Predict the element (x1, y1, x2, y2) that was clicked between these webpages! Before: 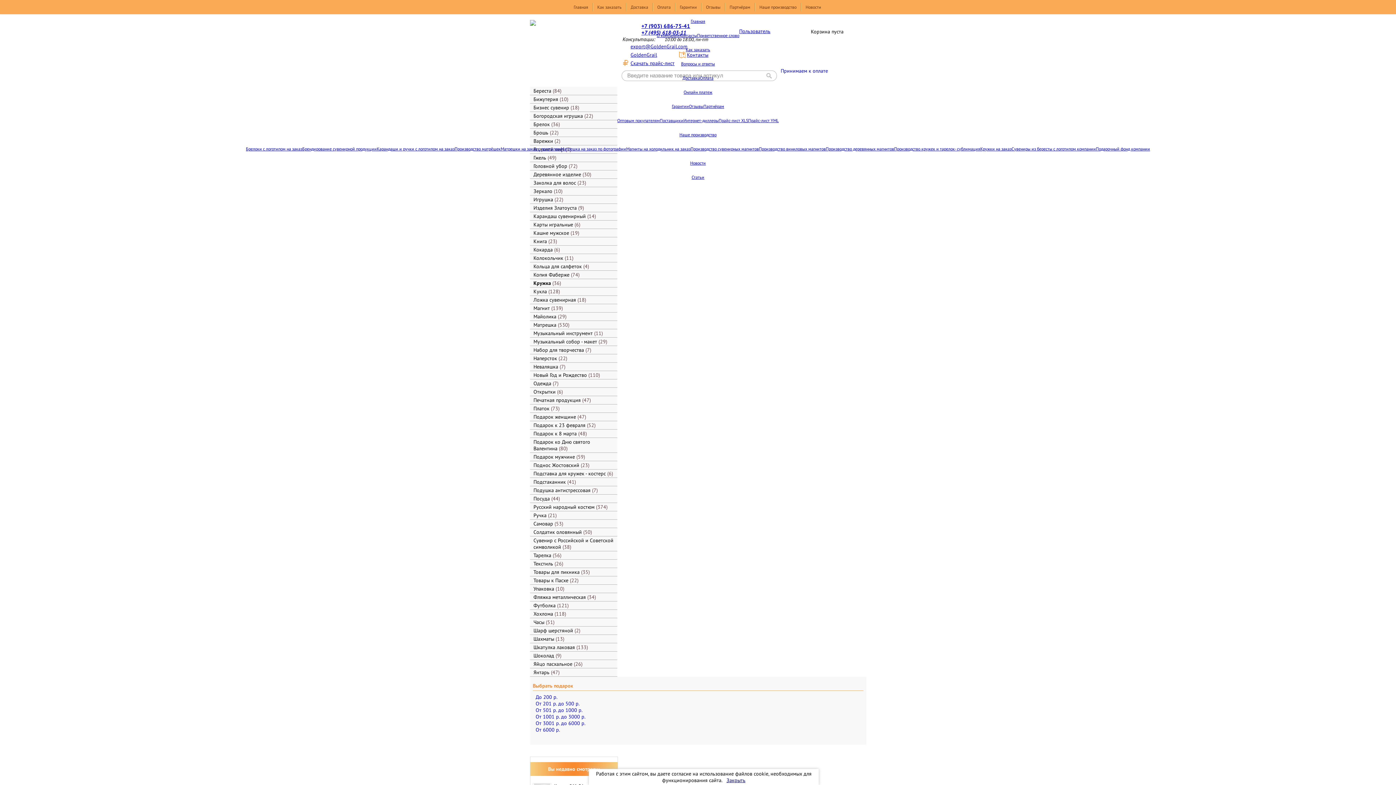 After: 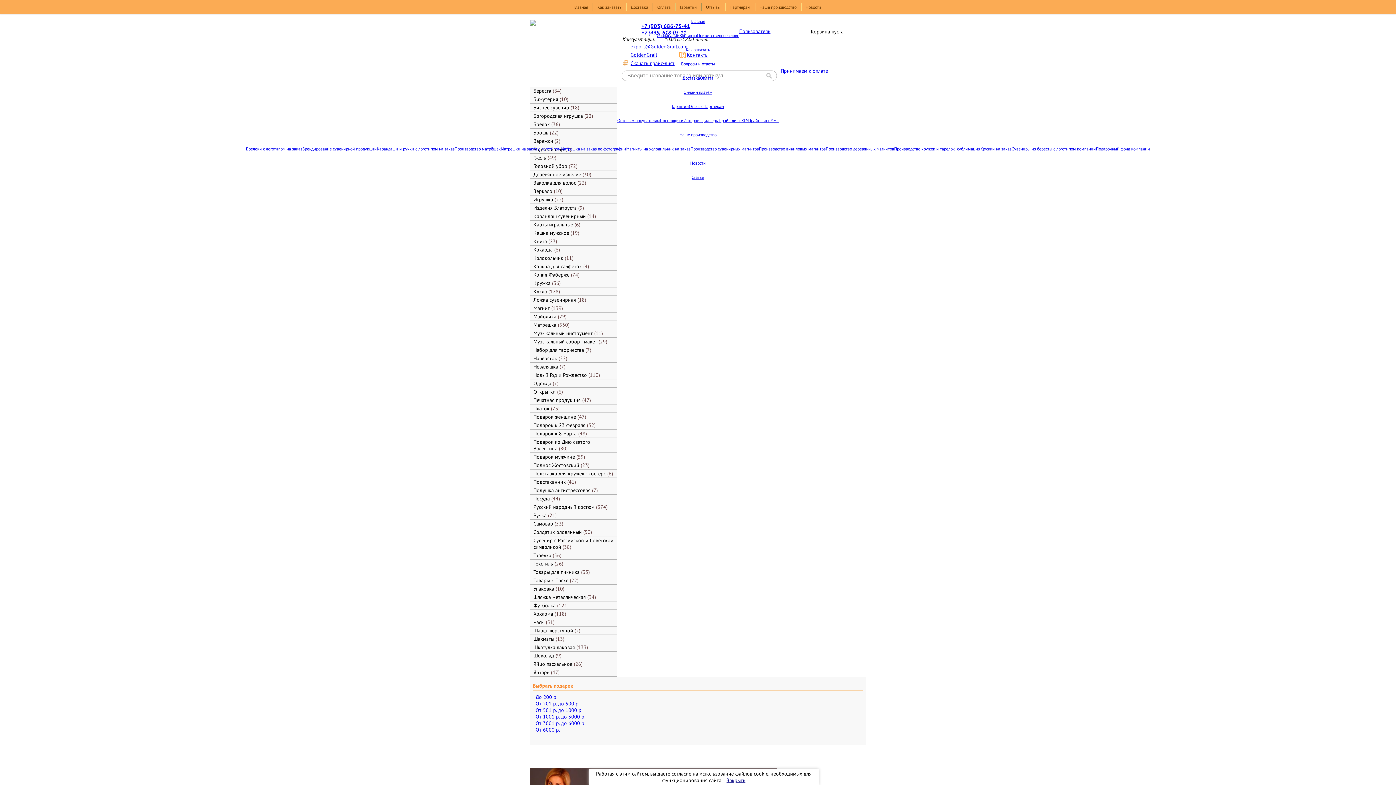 Action: bbox: (573, 4, 588, 9) label: Главная